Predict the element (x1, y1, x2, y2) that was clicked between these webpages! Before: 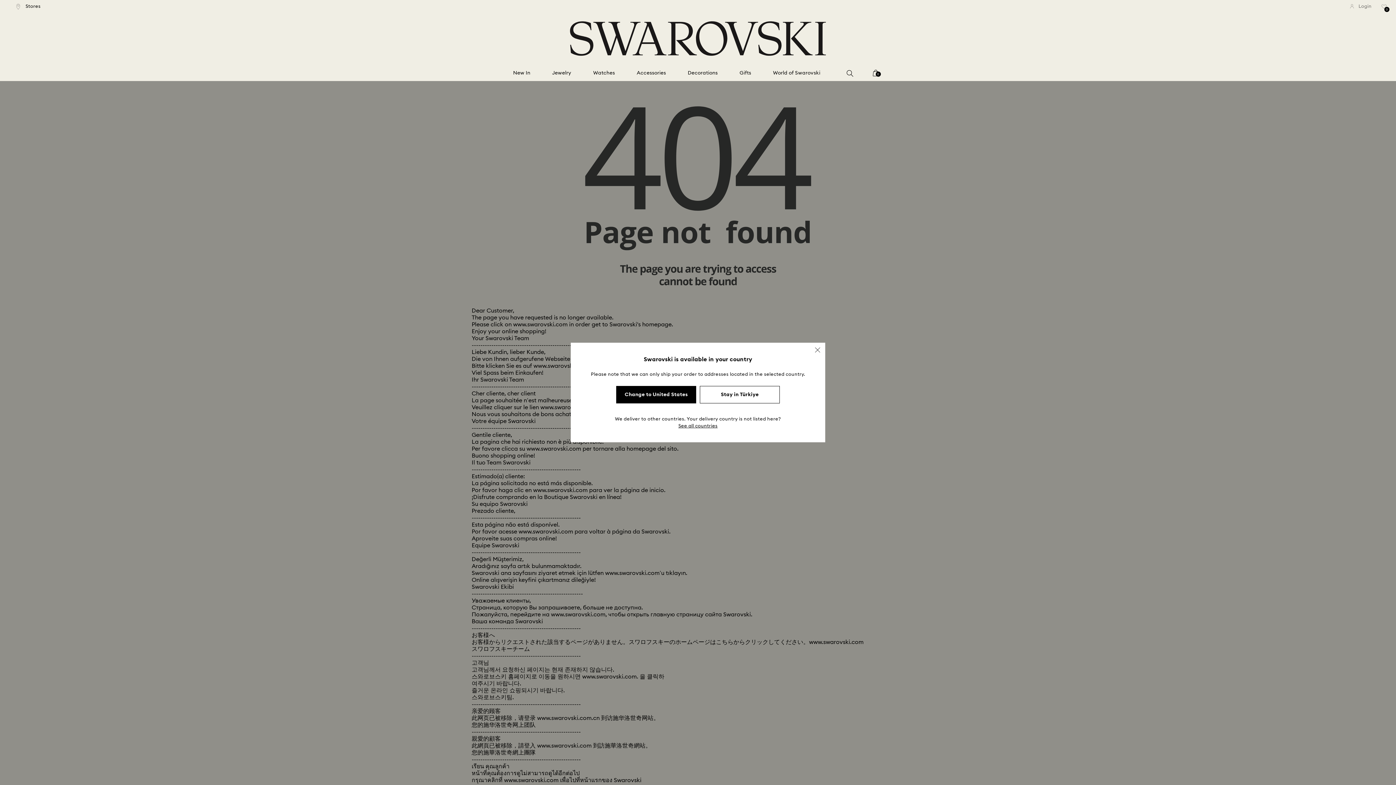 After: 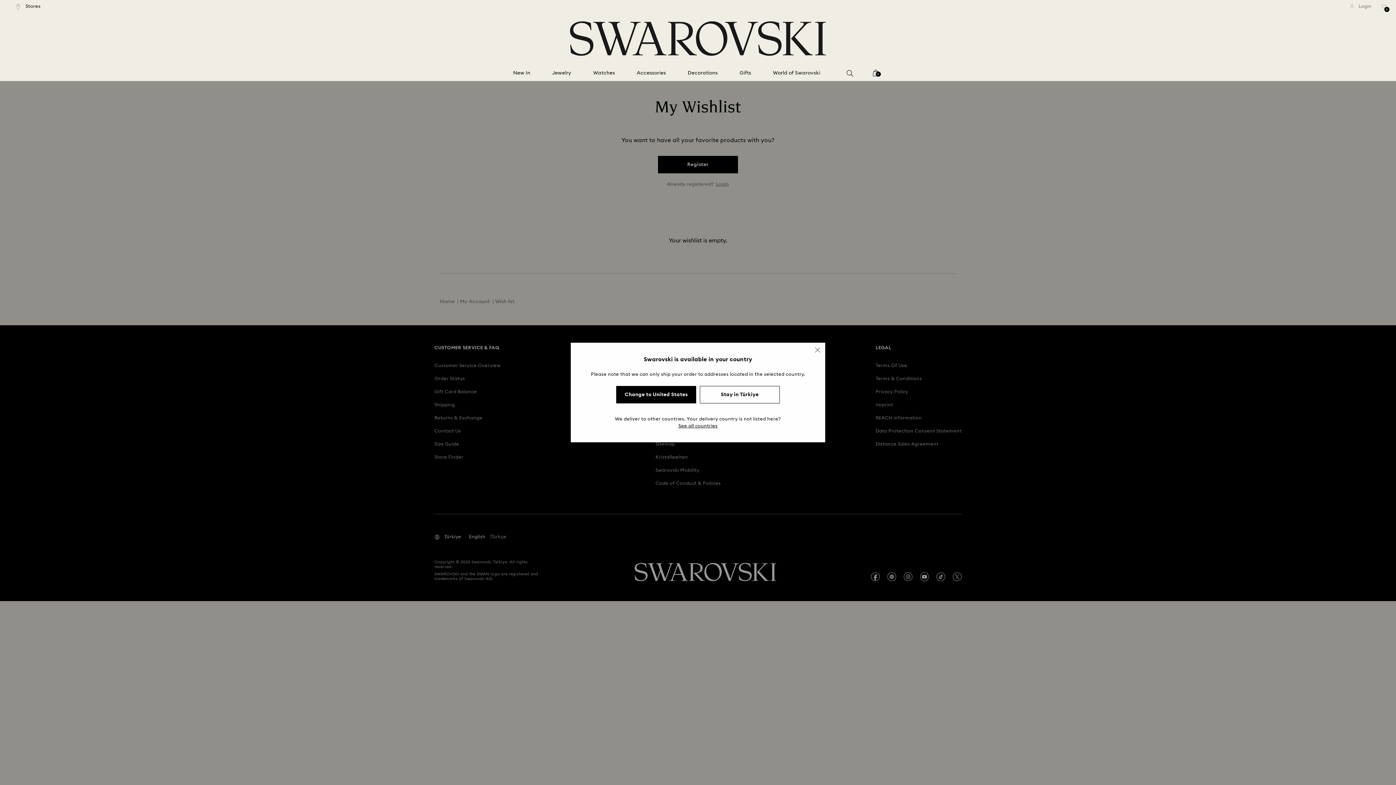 Action: bbox: (1381, 3, 1387, 14) label: Wish list